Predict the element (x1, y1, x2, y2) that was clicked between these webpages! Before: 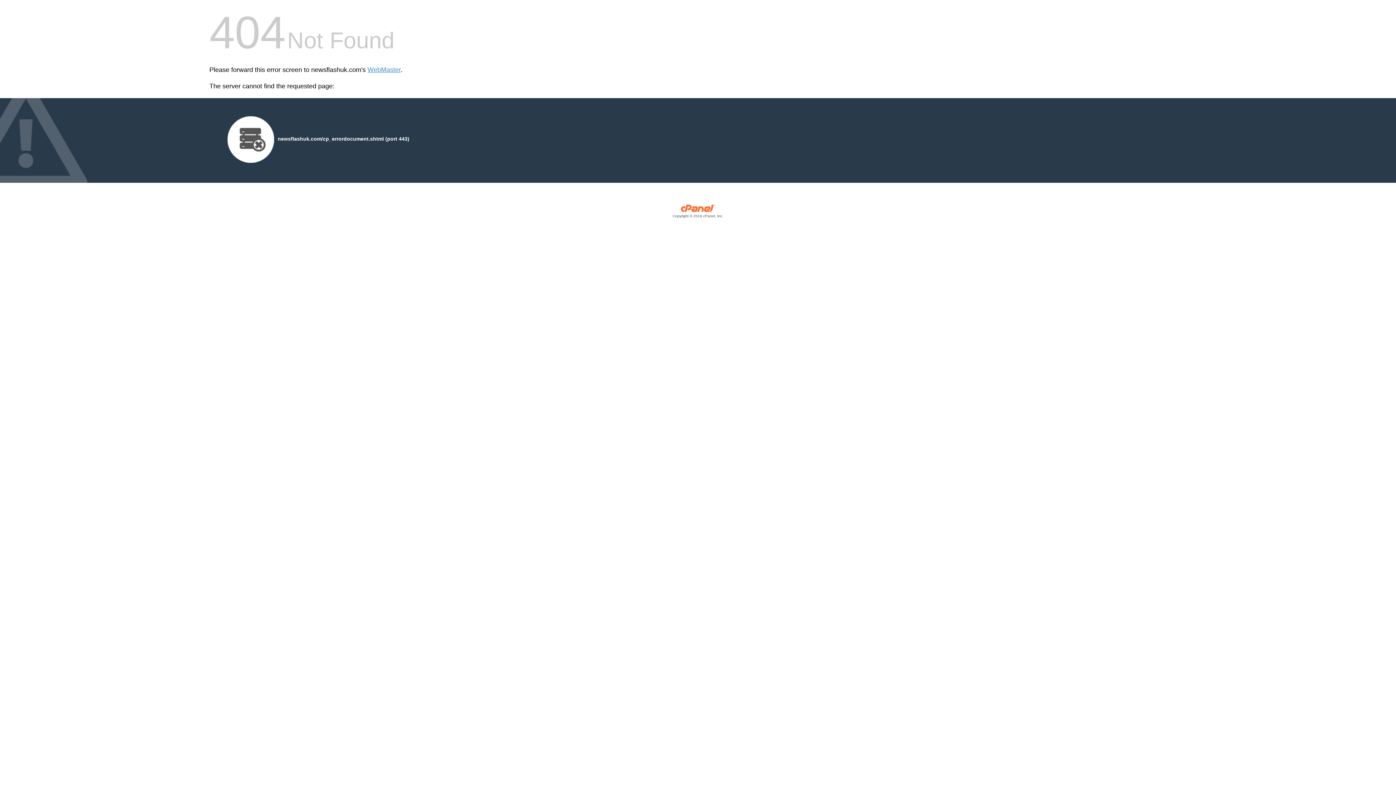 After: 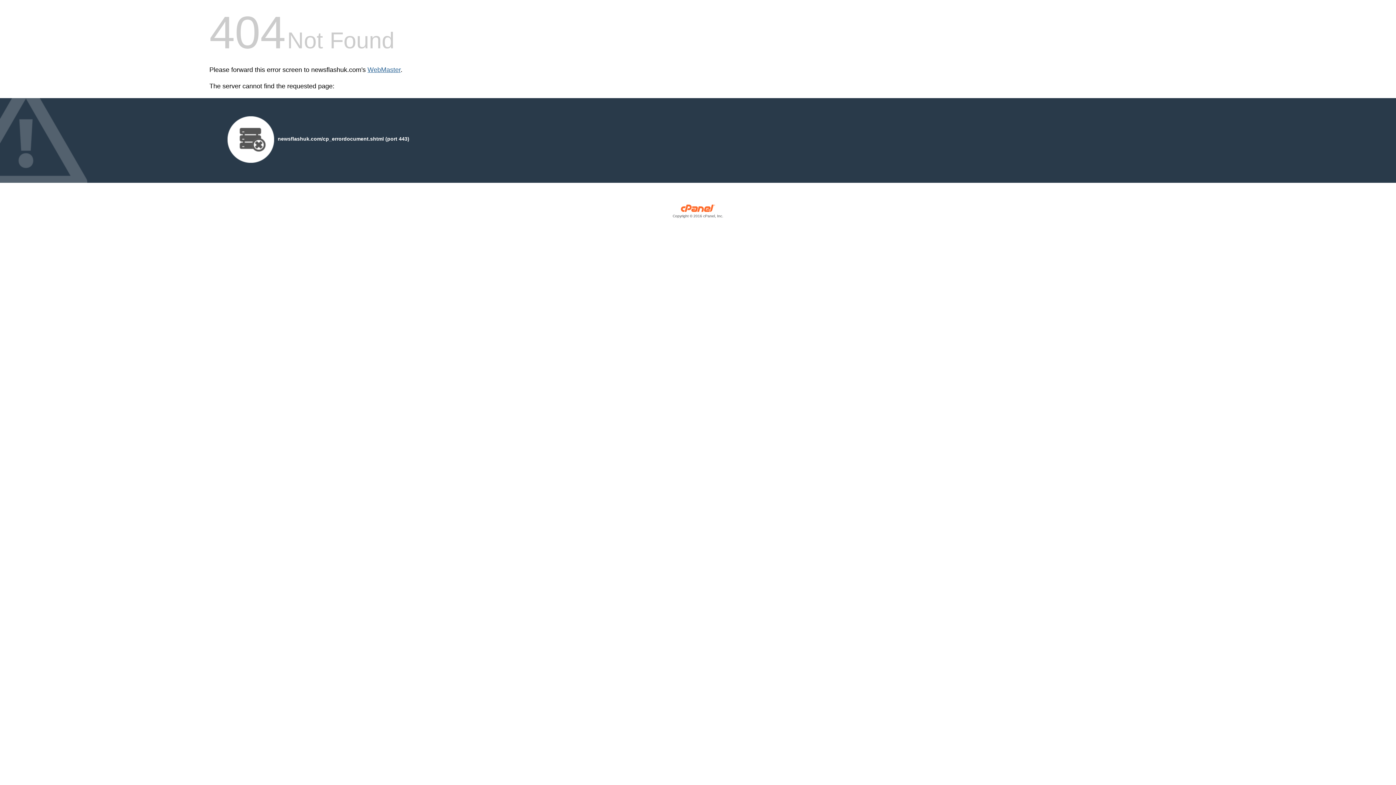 Action: bbox: (367, 66, 400, 73) label: WebMaster